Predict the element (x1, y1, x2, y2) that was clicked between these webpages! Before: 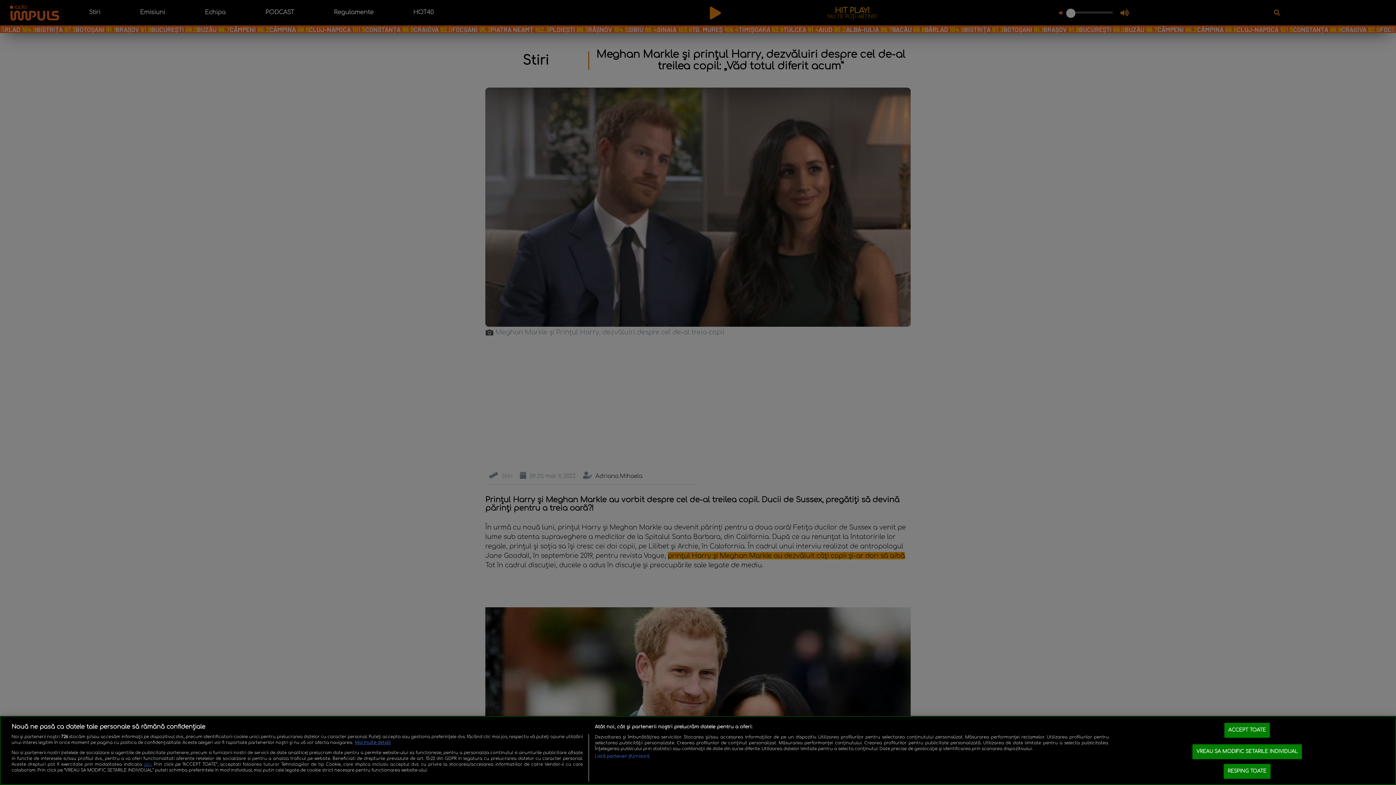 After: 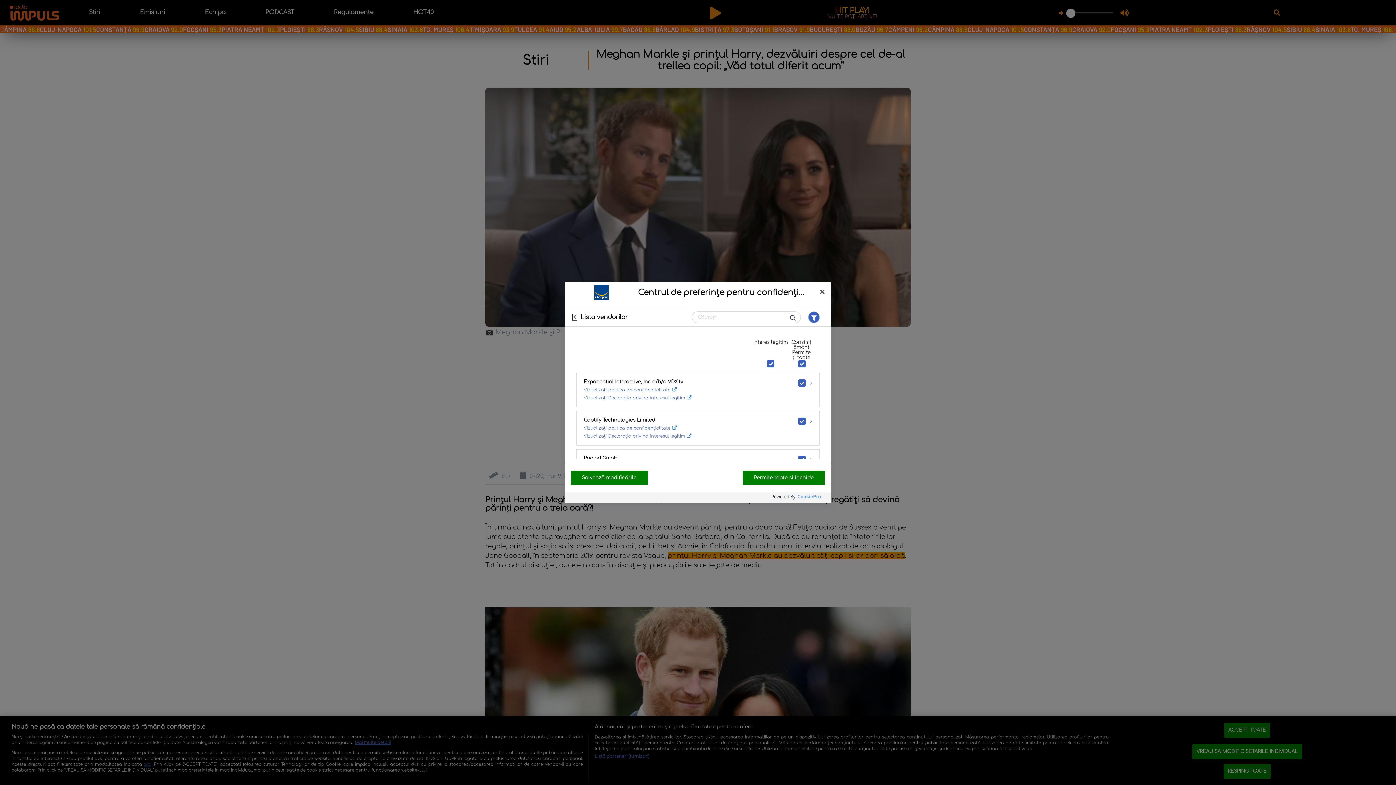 Action: label: Listă parteneri (furnizori) bbox: (594, 754, 649, 760)